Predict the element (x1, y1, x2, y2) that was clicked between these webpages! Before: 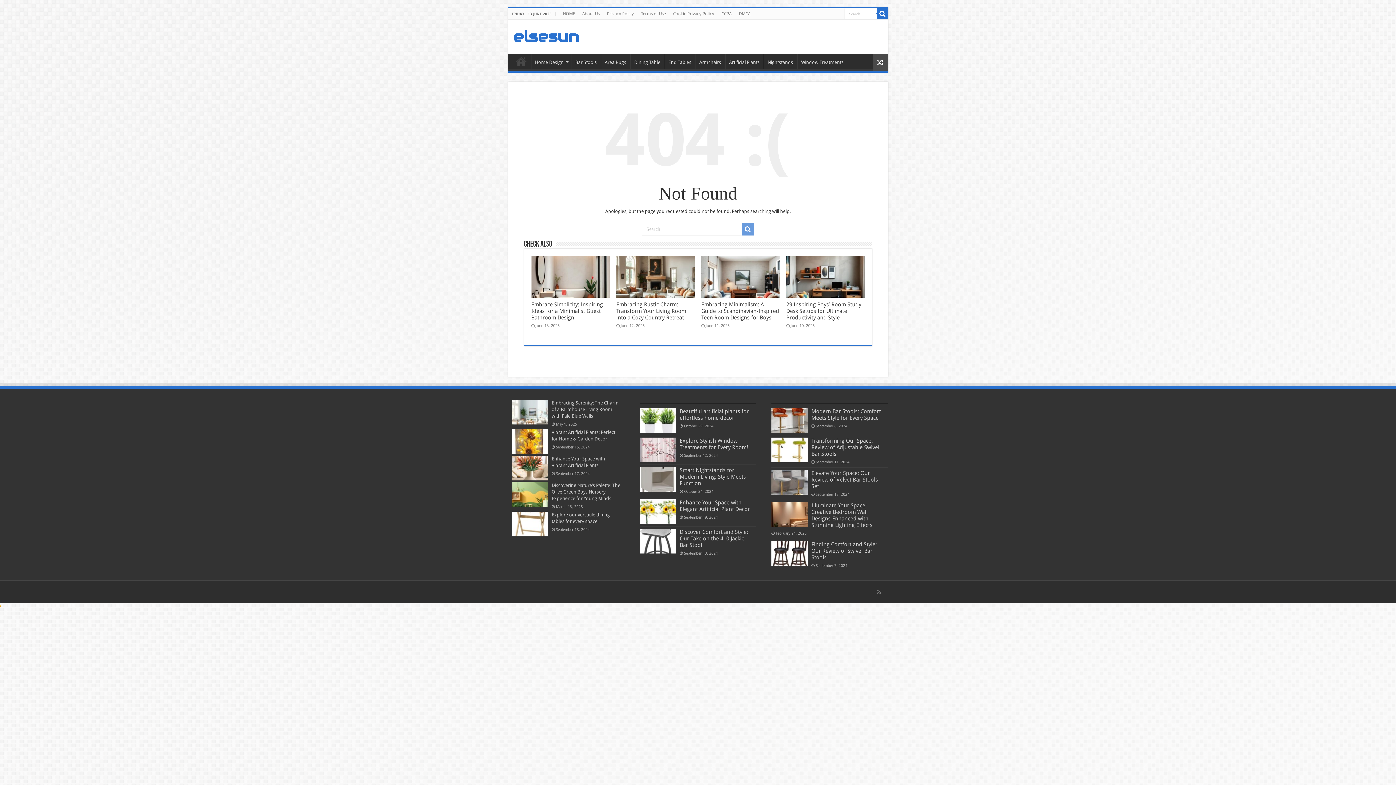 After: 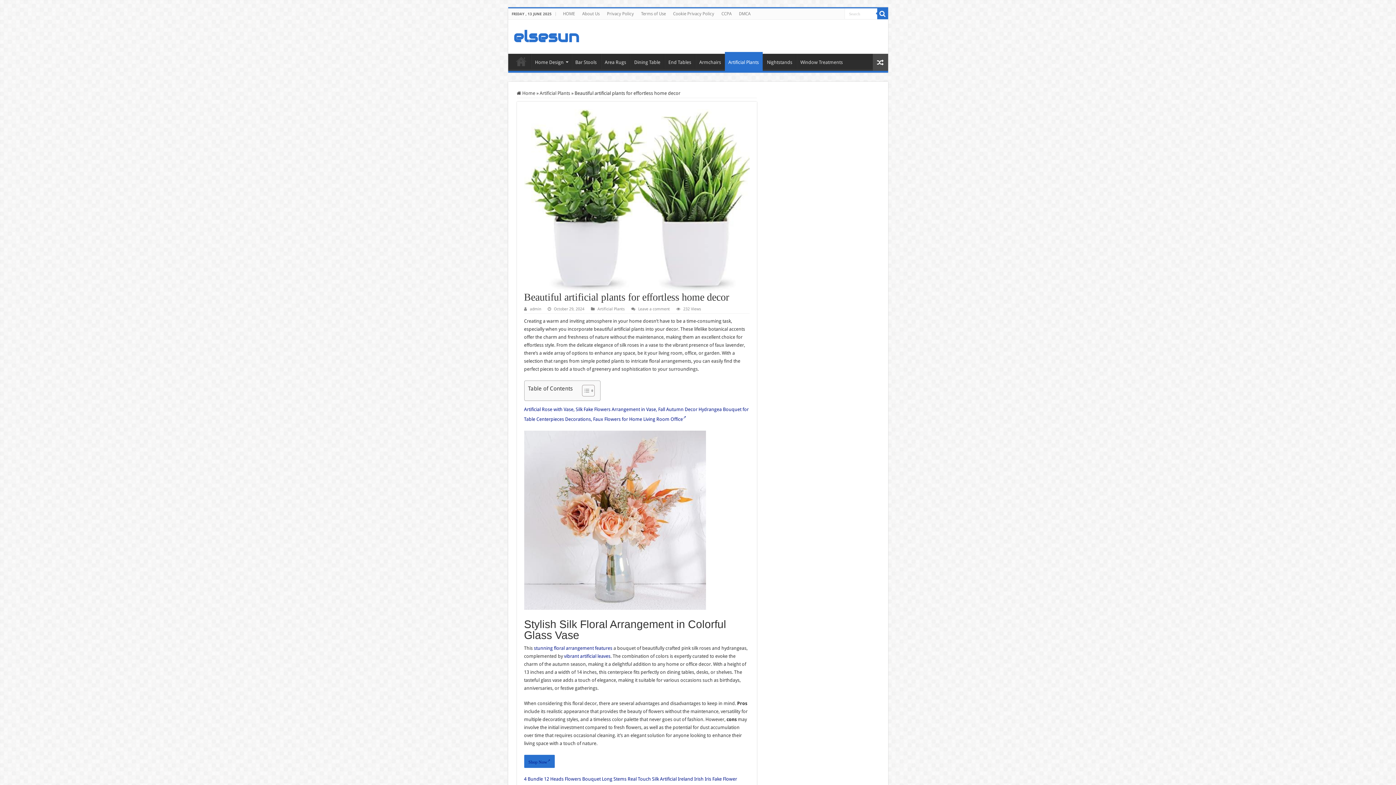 Action: label: Beautiful artificial plants for effortless home decor bbox: (679, 408, 749, 421)